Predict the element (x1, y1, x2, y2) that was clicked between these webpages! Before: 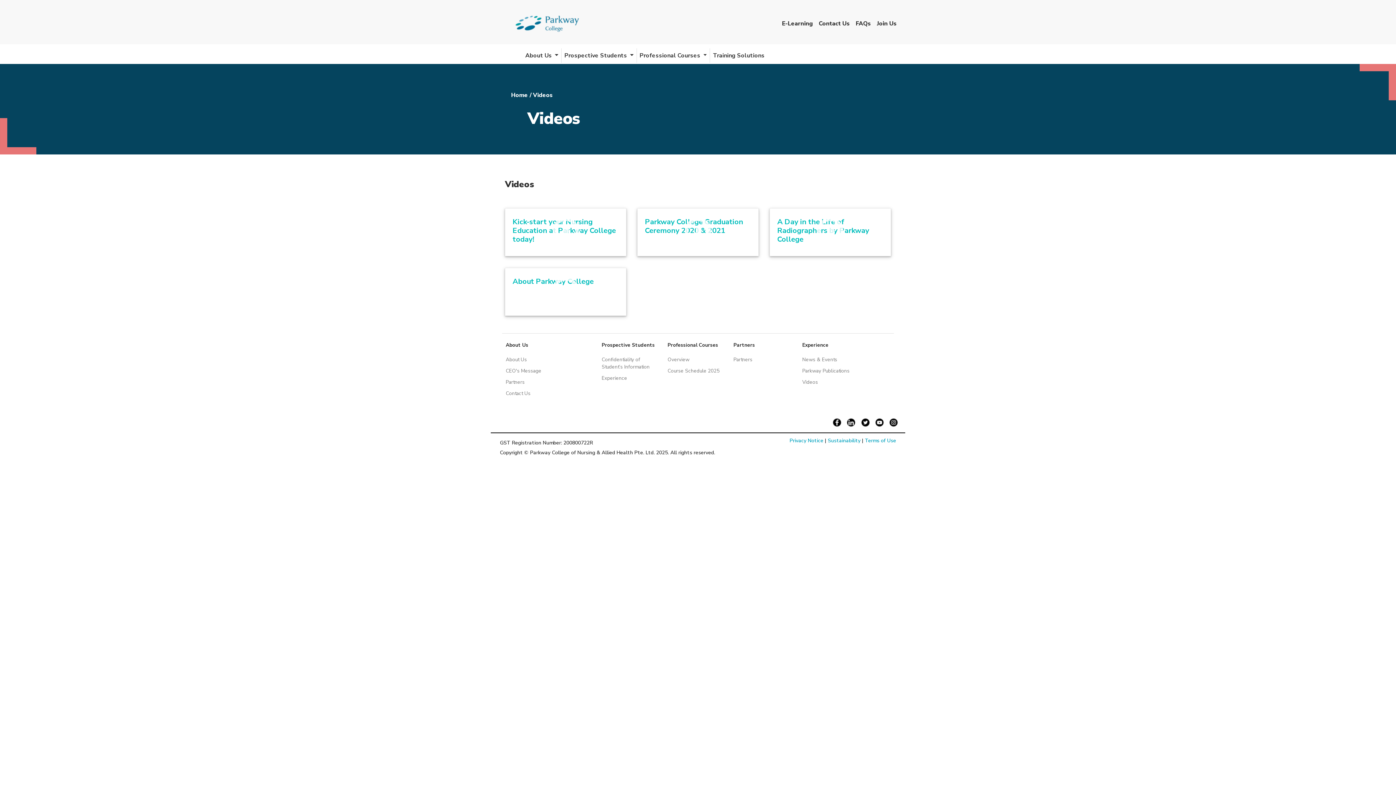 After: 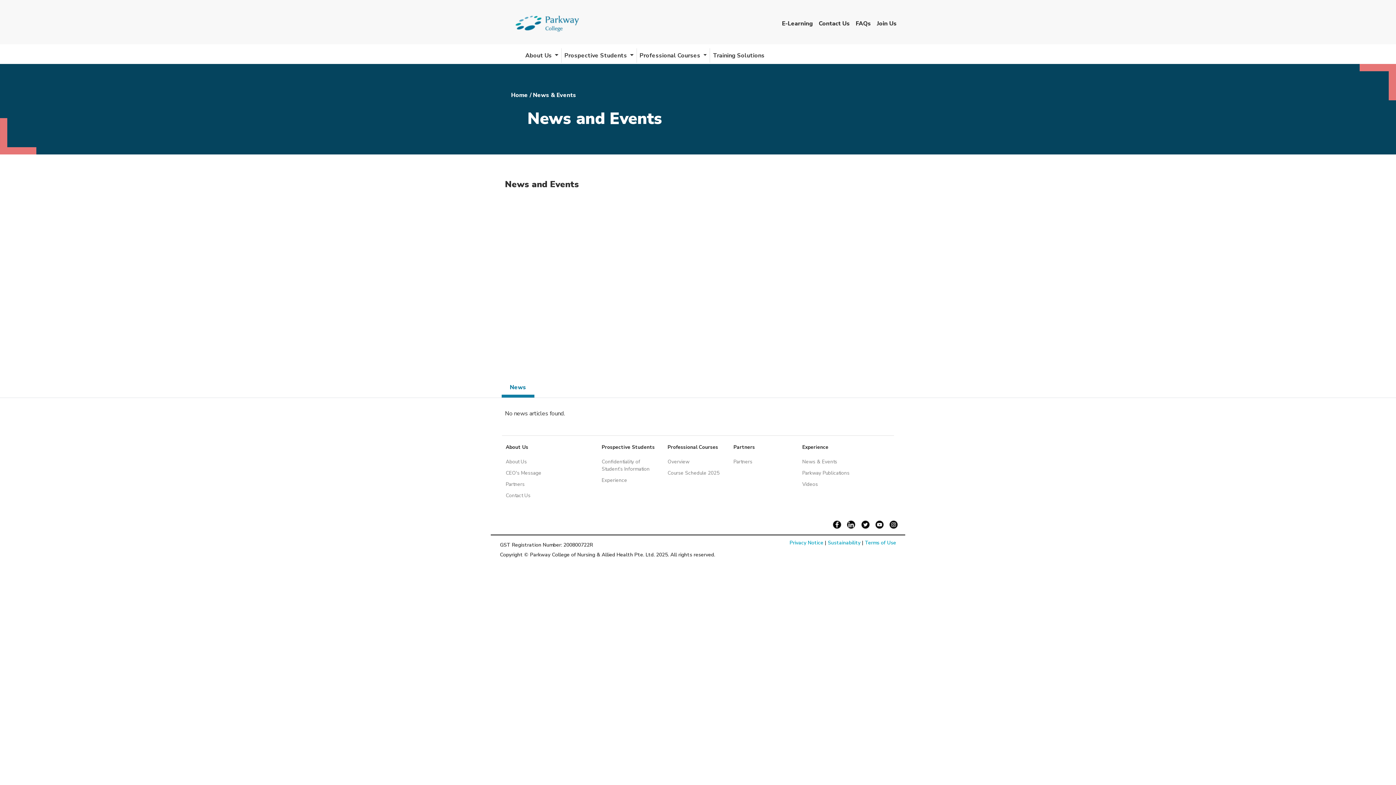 Action: bbox: (601, 374, 627, 381) label: Experience